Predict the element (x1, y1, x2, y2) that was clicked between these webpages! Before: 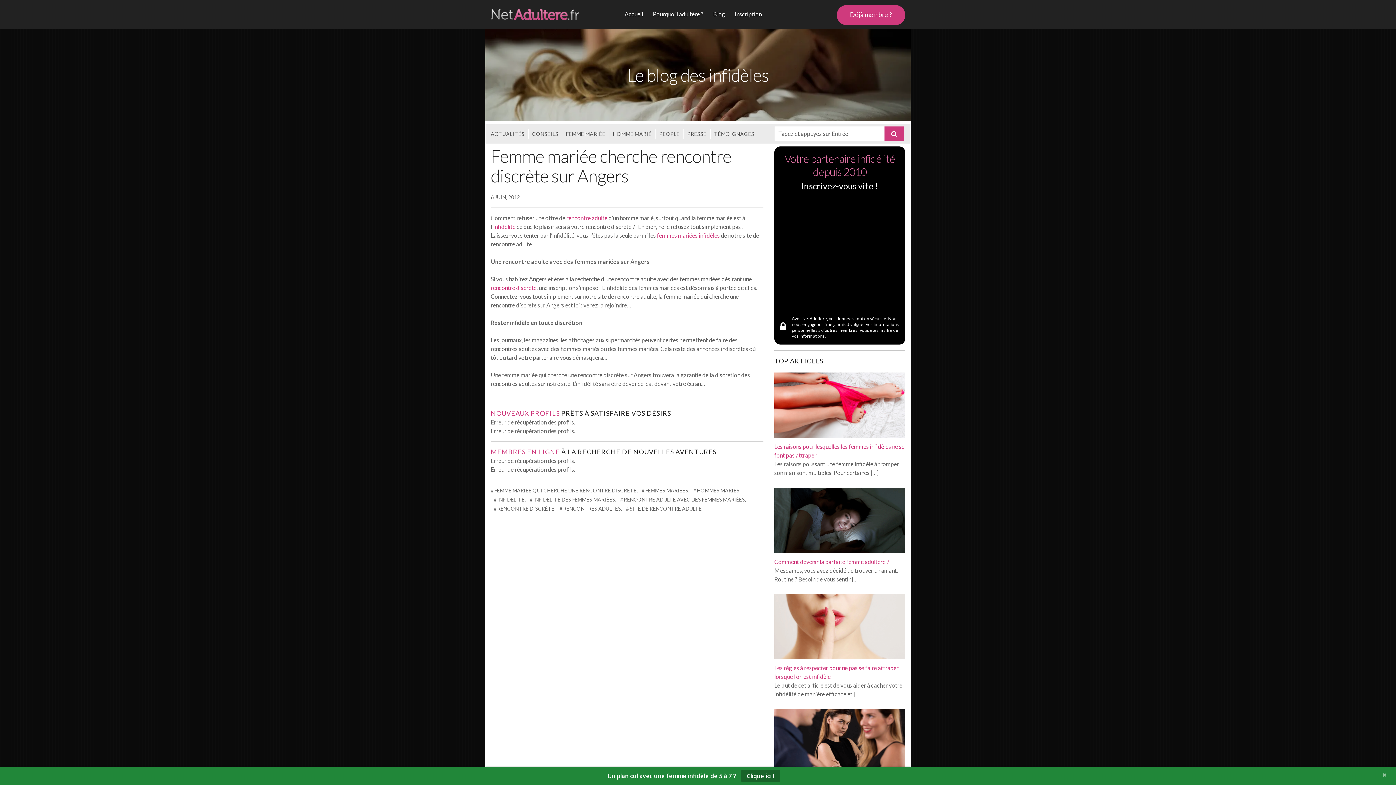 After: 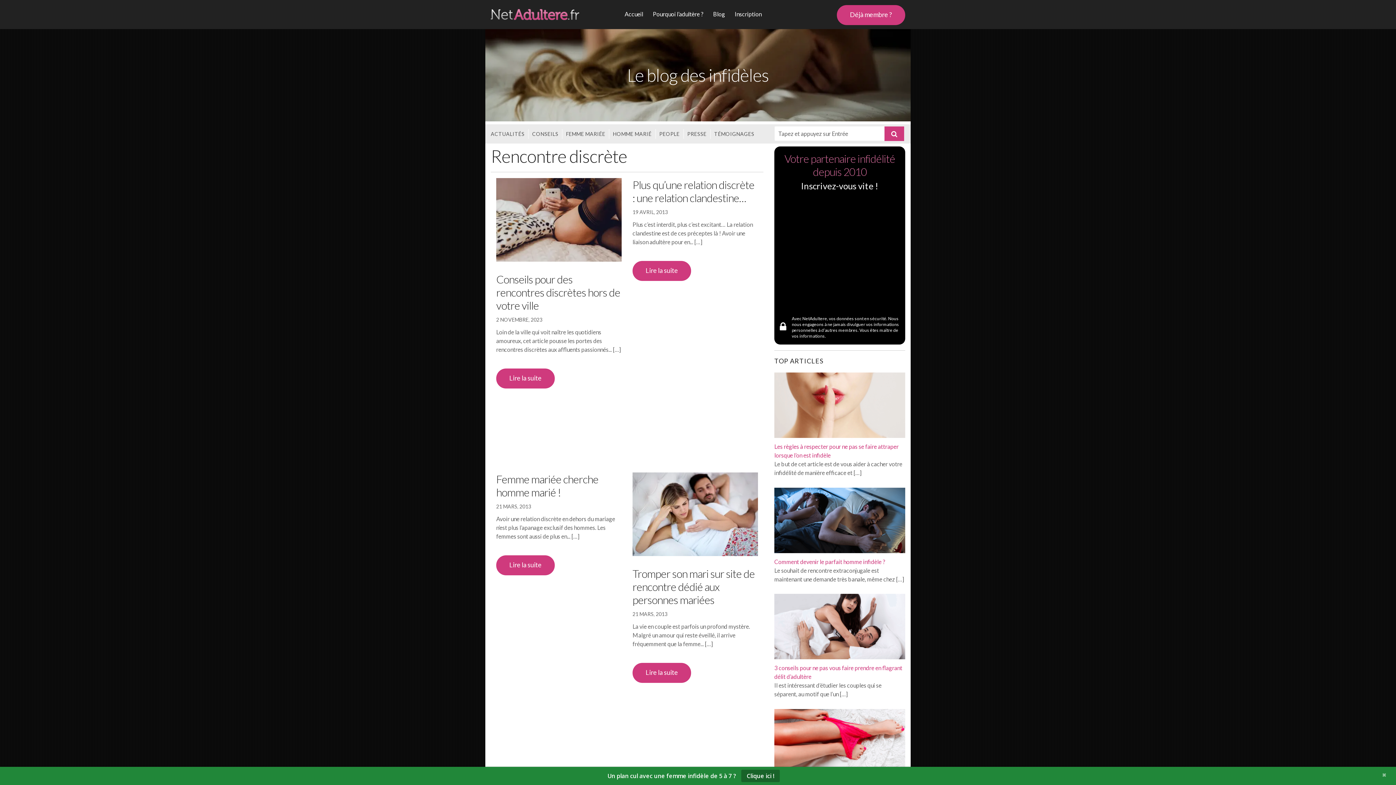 Action: label: infidélité bbox: (493, 223, 515, 230)